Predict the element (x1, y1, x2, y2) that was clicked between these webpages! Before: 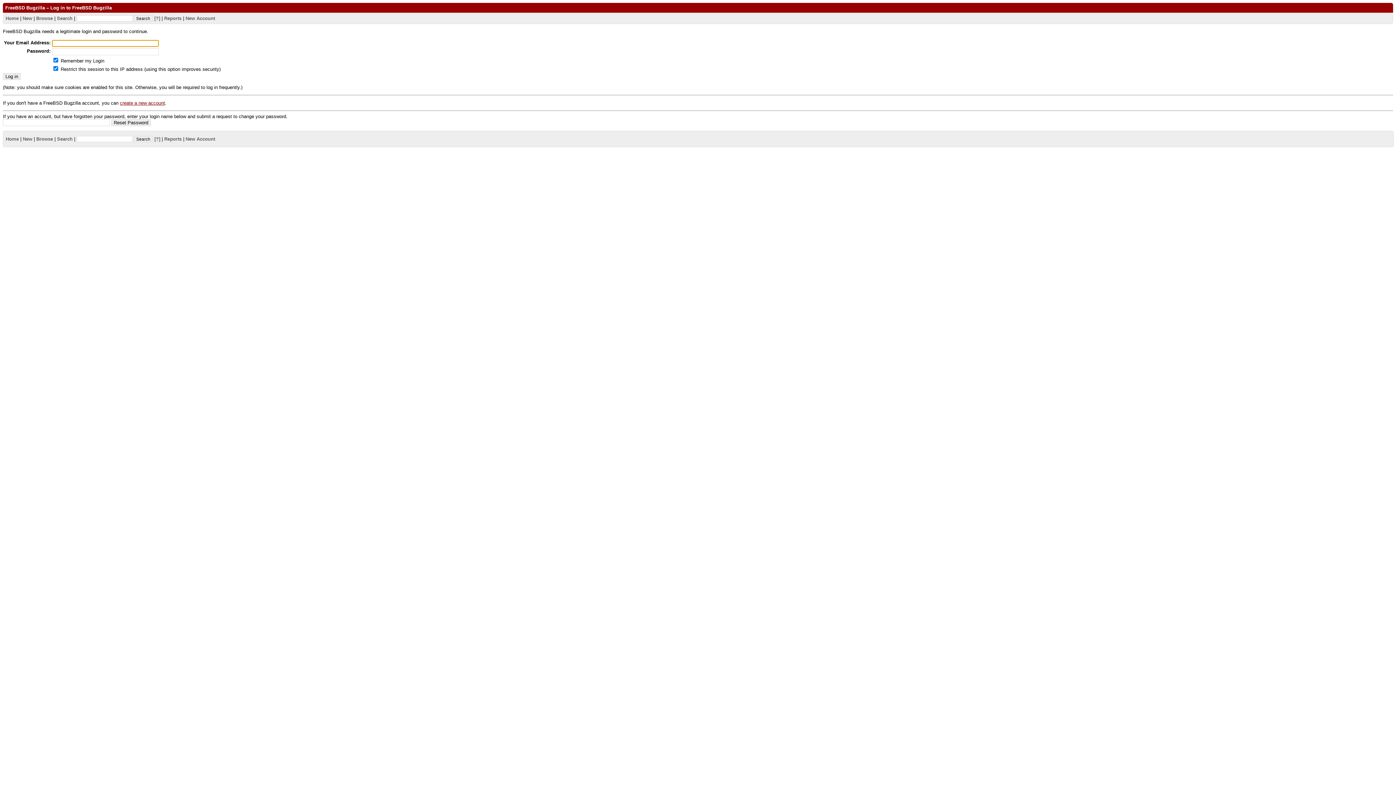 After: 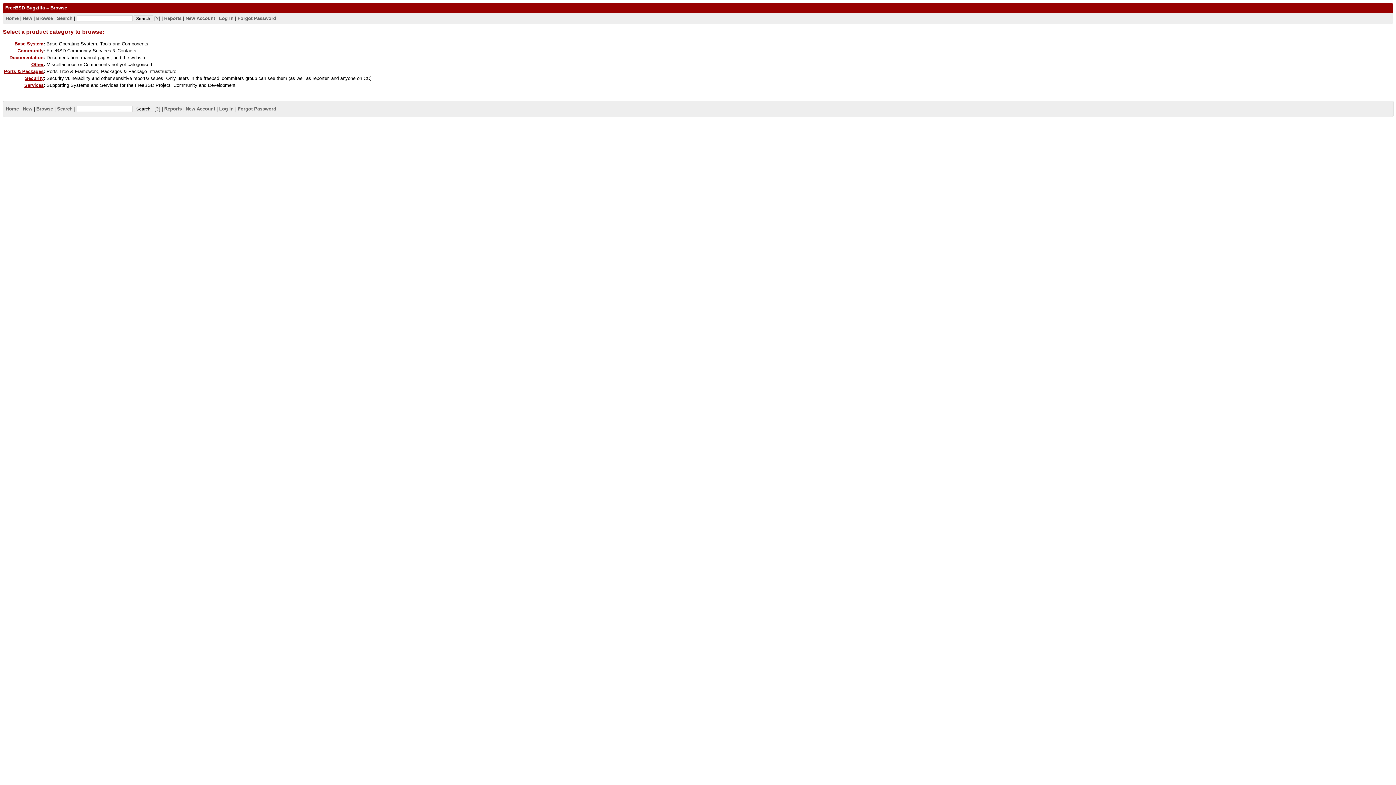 Action: bbox: (36, 136, 53, 141) label: Browse